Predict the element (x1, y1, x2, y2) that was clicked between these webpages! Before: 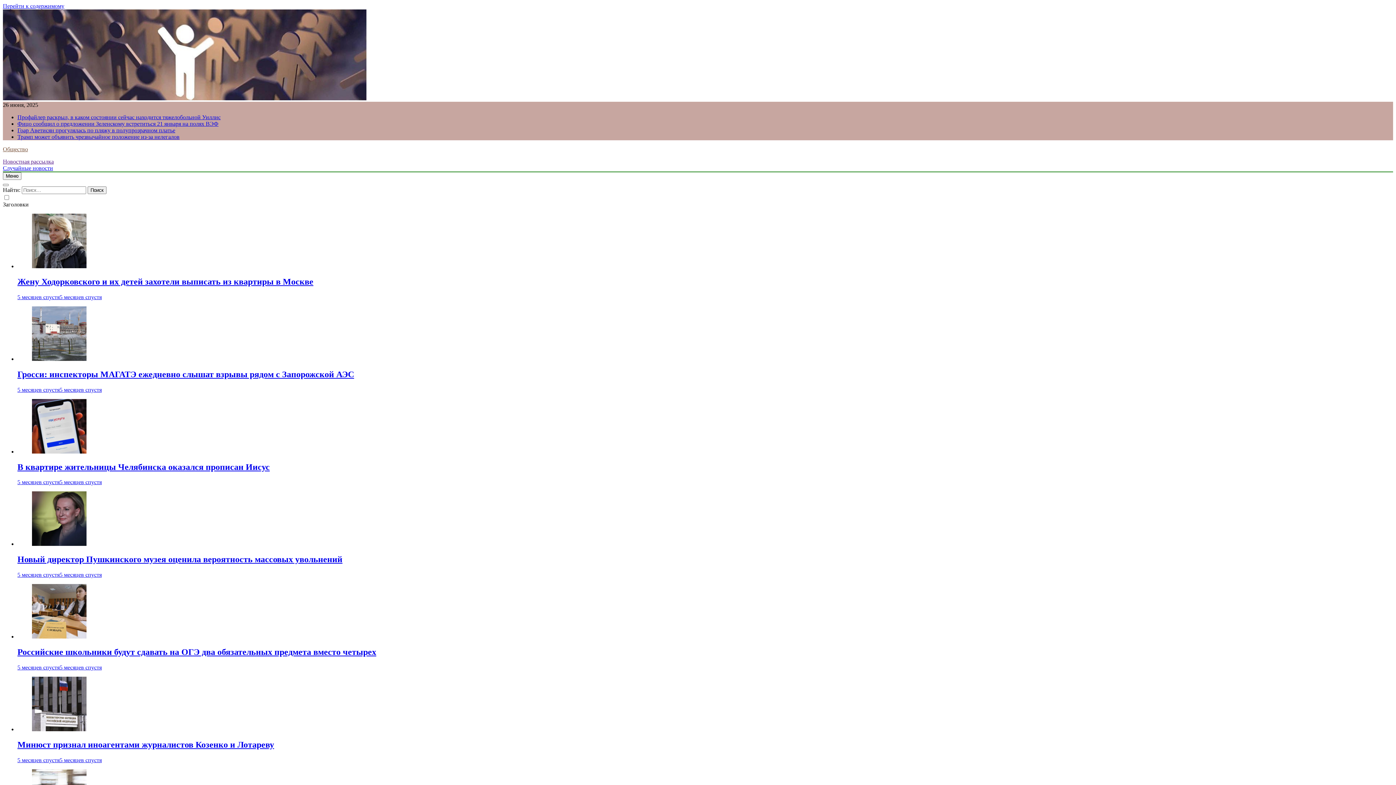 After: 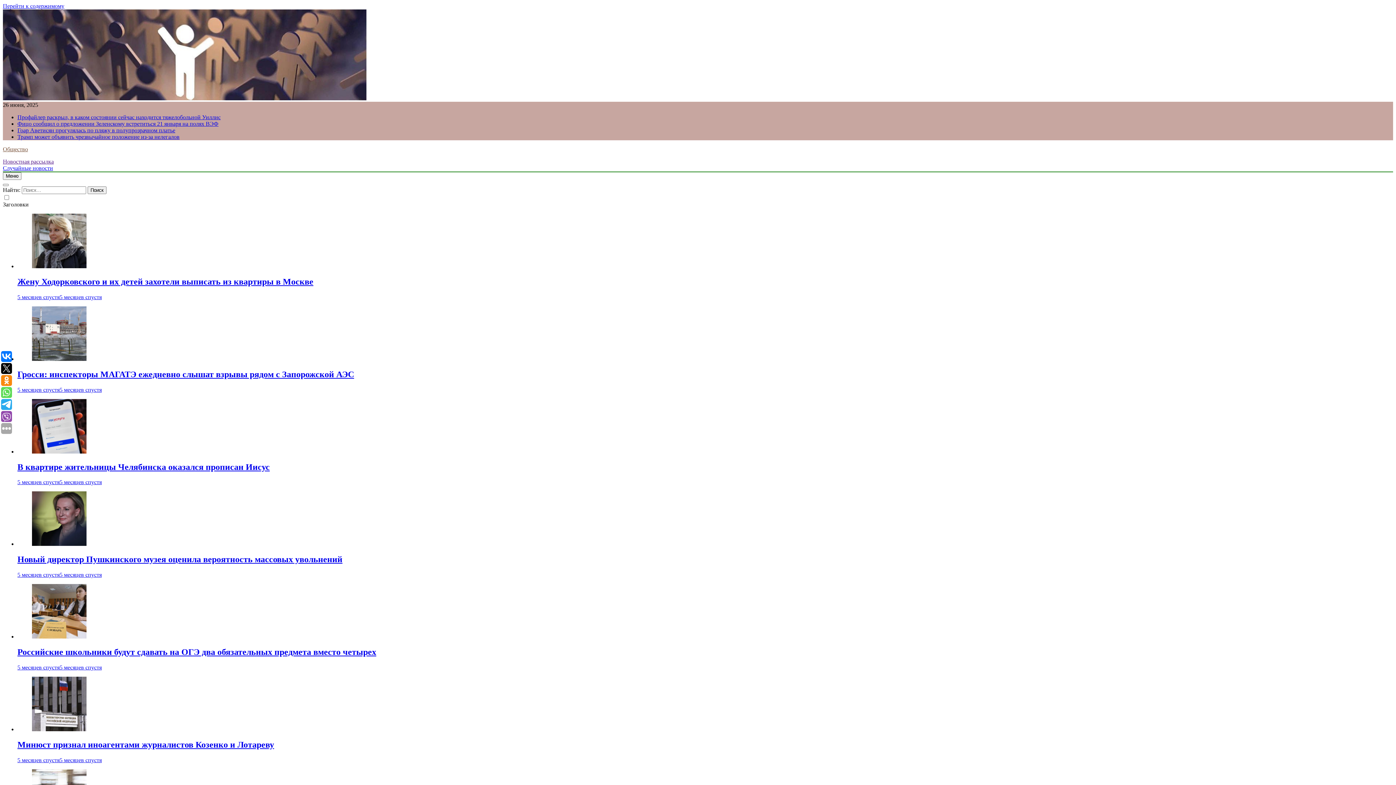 Action: bbox: (32, 541, 86, 547)